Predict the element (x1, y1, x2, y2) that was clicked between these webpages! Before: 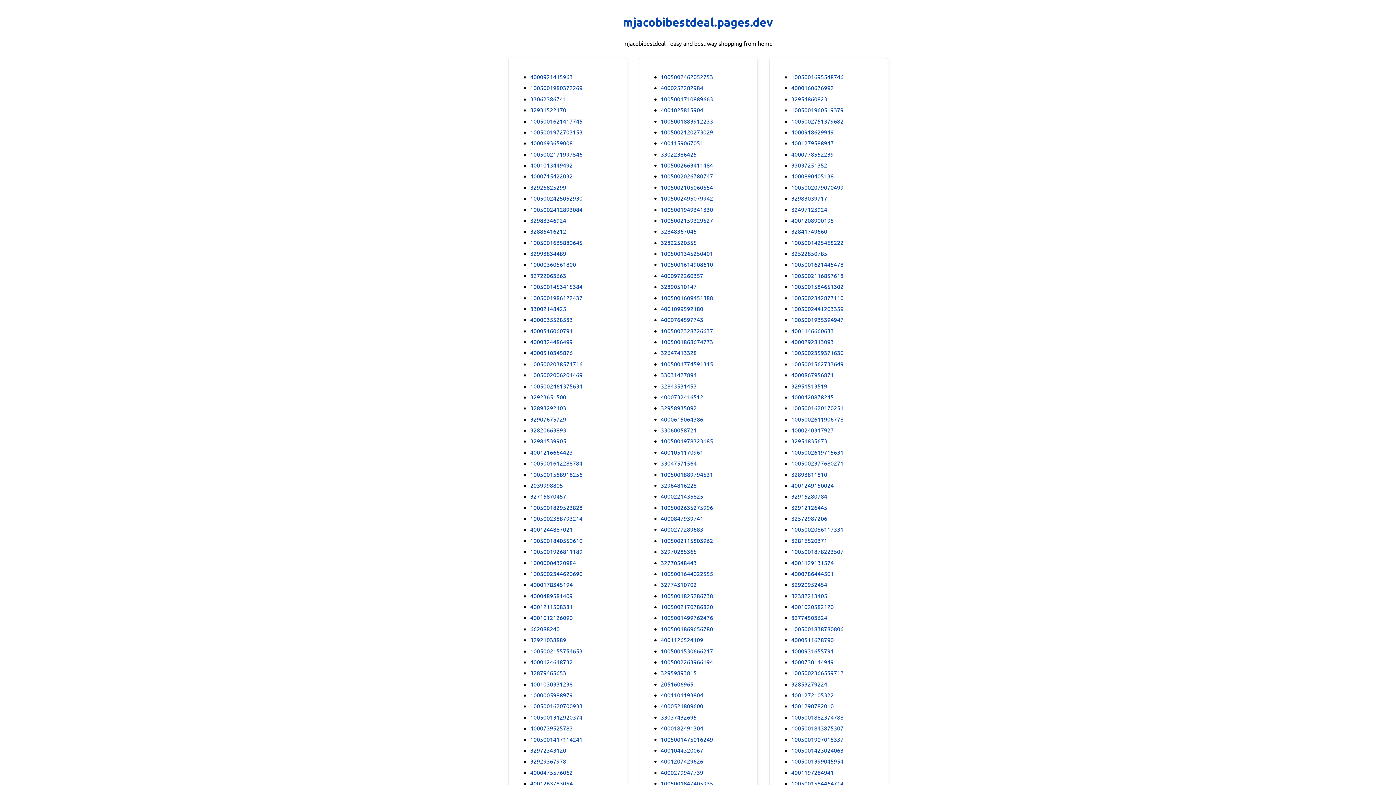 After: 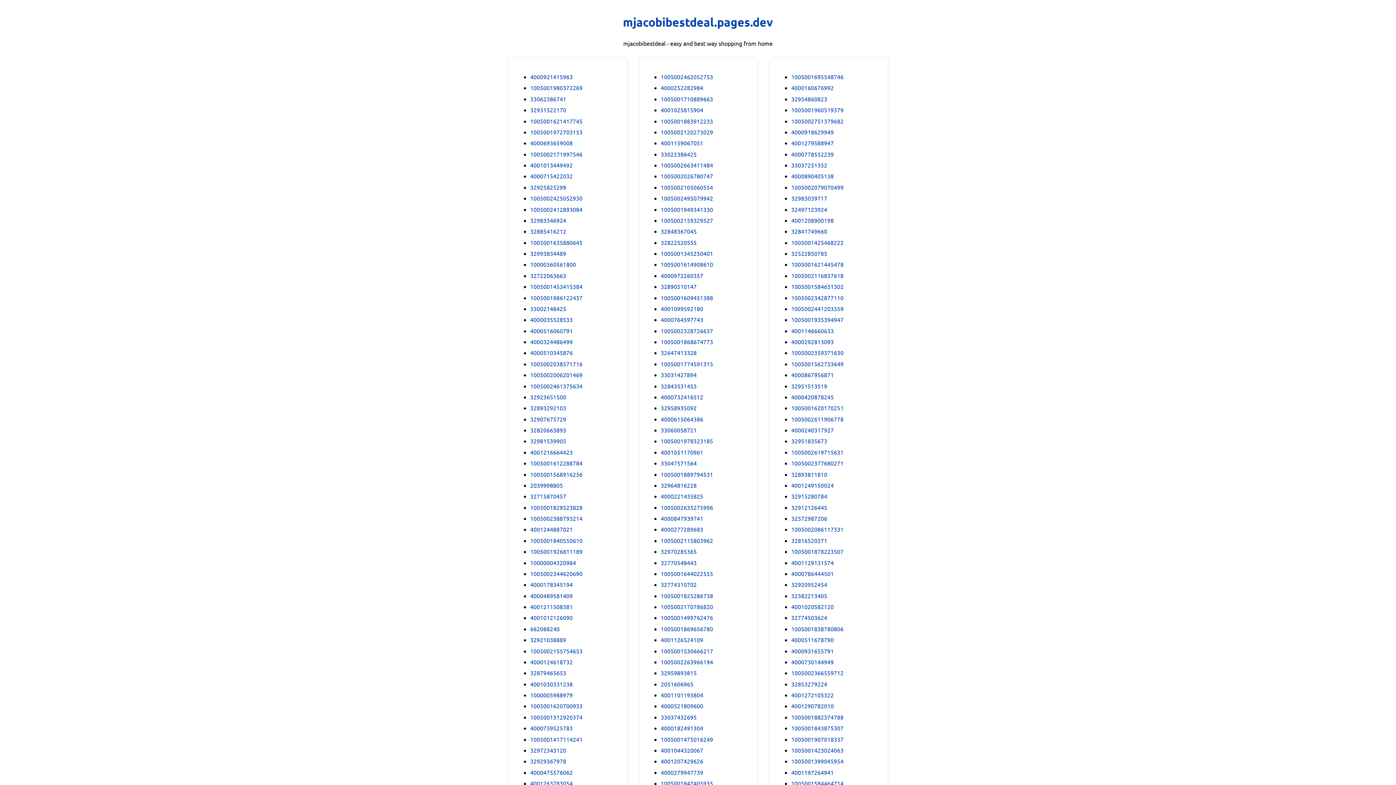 Action: label: 1005001499762476 bbox: (660, 613, 713, 622)